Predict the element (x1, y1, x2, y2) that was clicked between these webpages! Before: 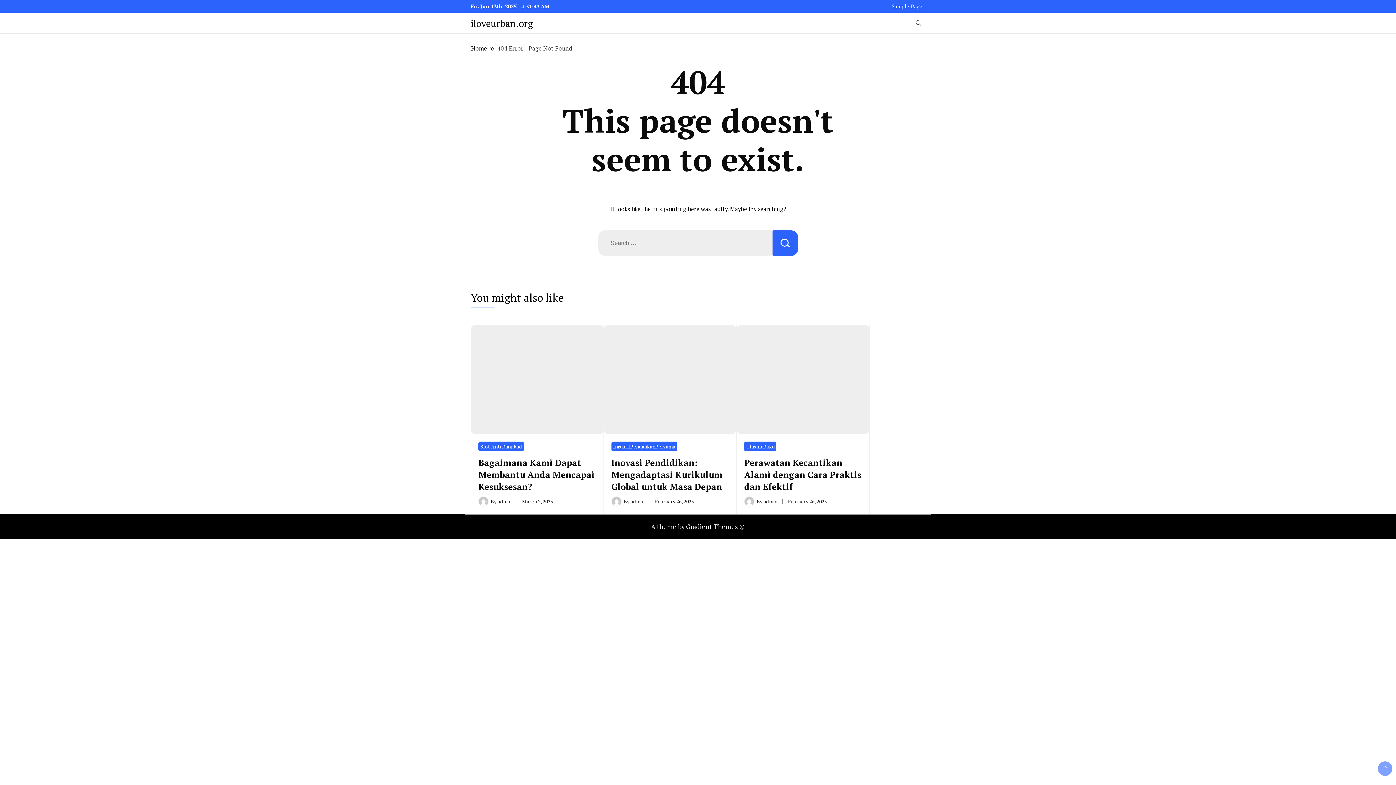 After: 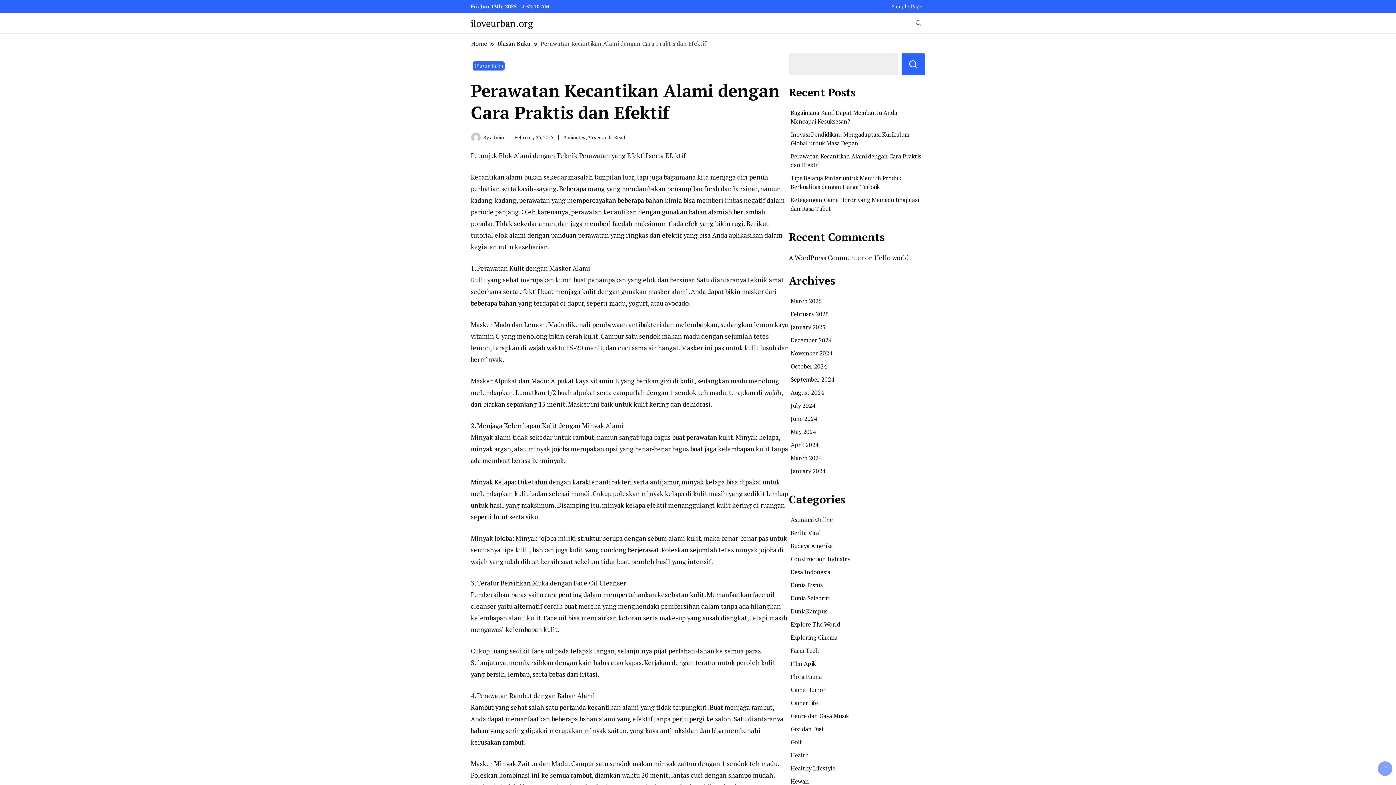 Action: bbox: (788, 498, 827, 504) label: February 26, 2025